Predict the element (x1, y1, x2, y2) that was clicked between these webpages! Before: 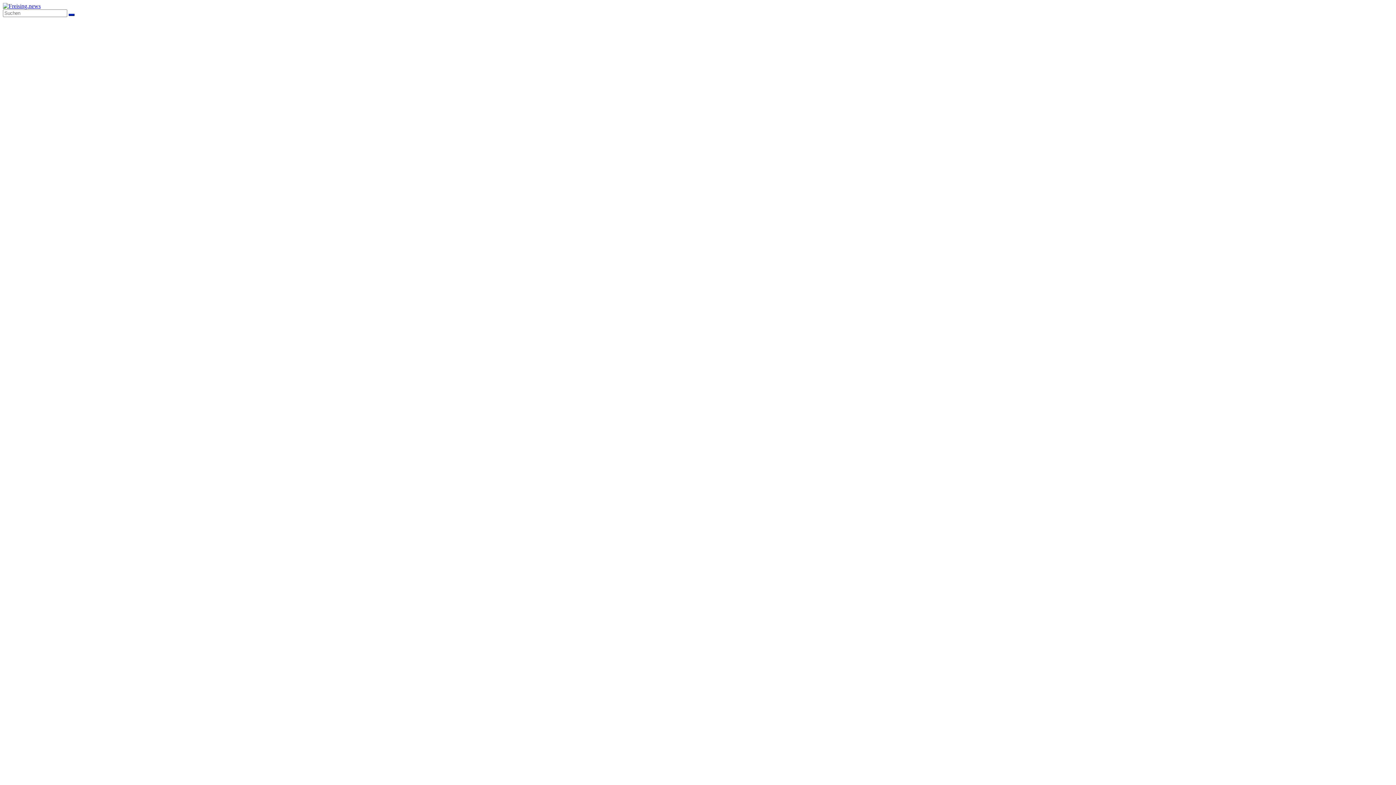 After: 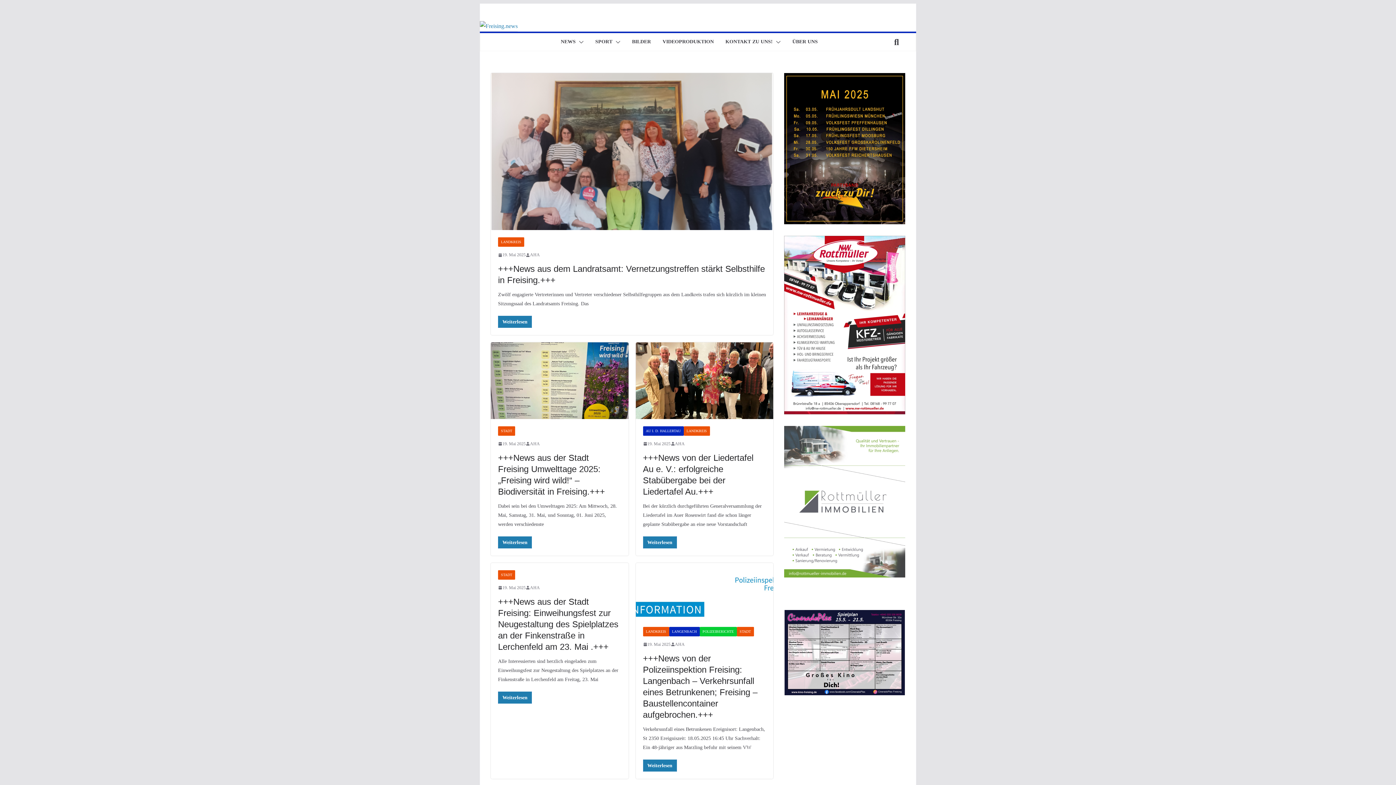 Action: bbox: (2, 2, 40, 9)